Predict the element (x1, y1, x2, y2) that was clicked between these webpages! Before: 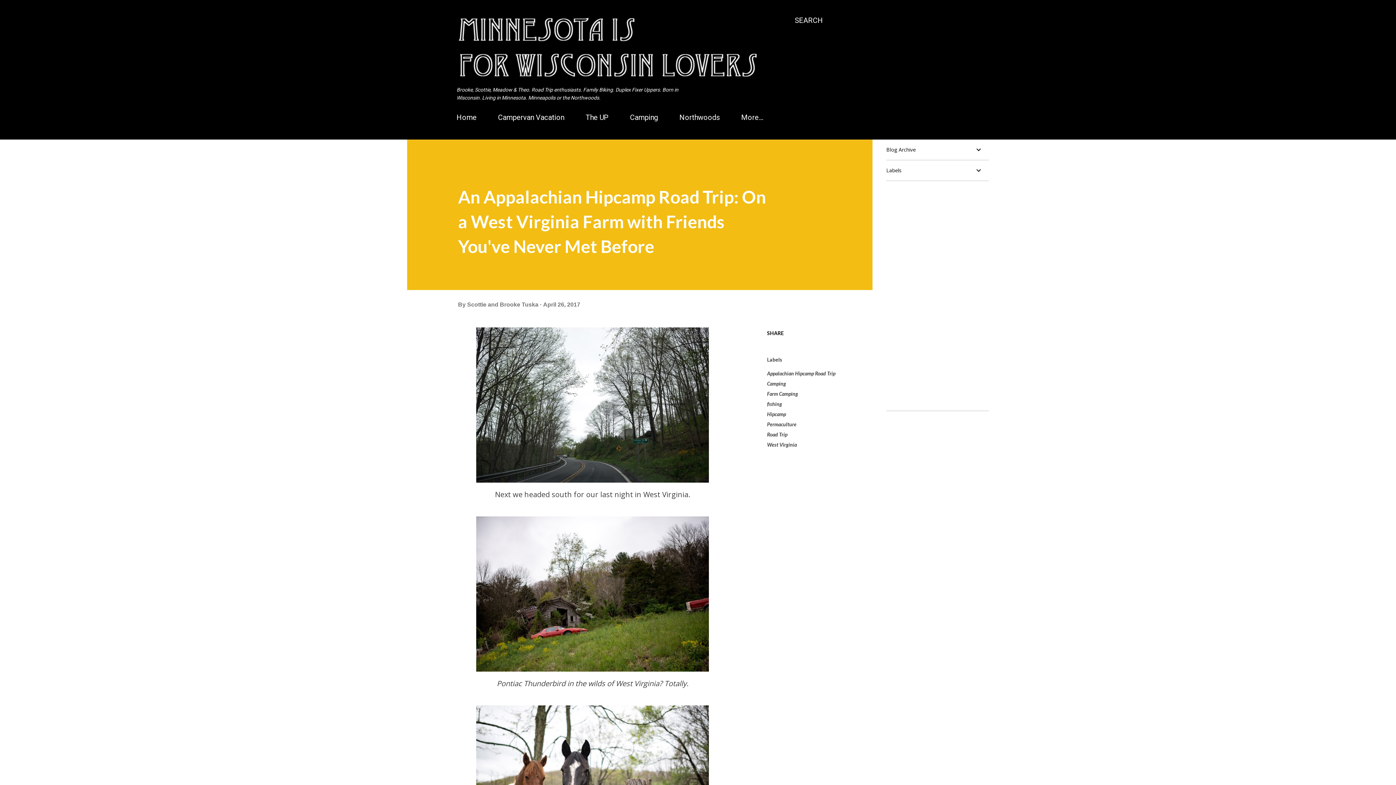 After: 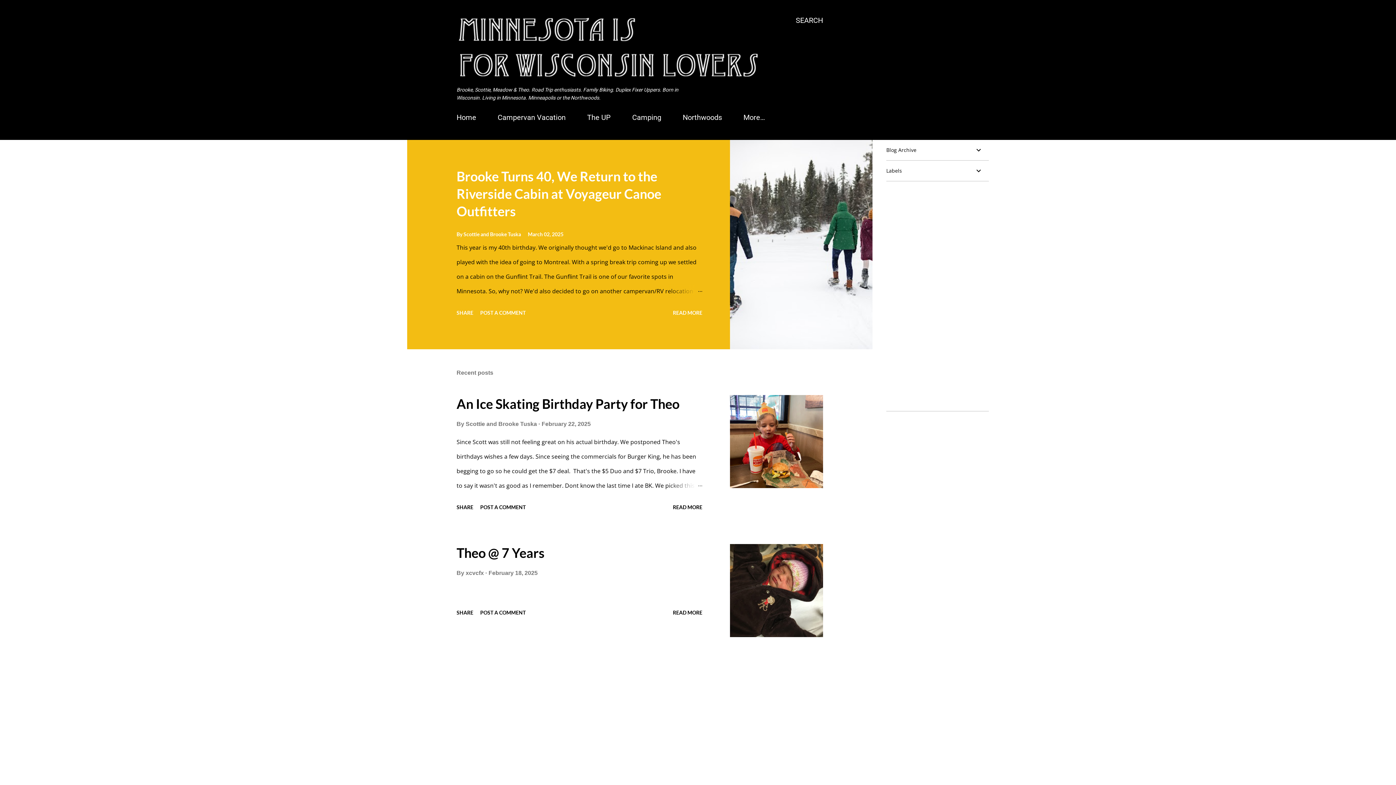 Action: label: Home bbox: (456, 108, 481, 126)